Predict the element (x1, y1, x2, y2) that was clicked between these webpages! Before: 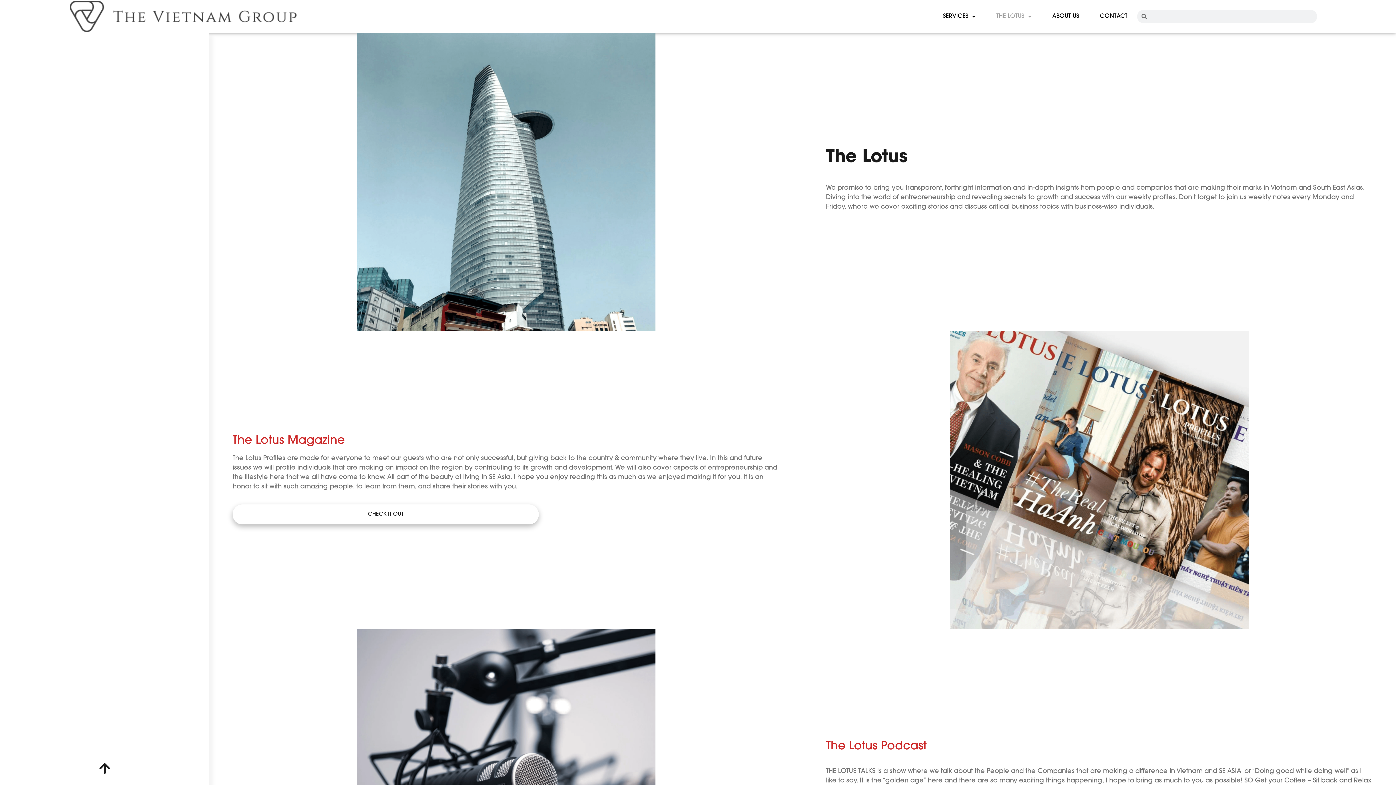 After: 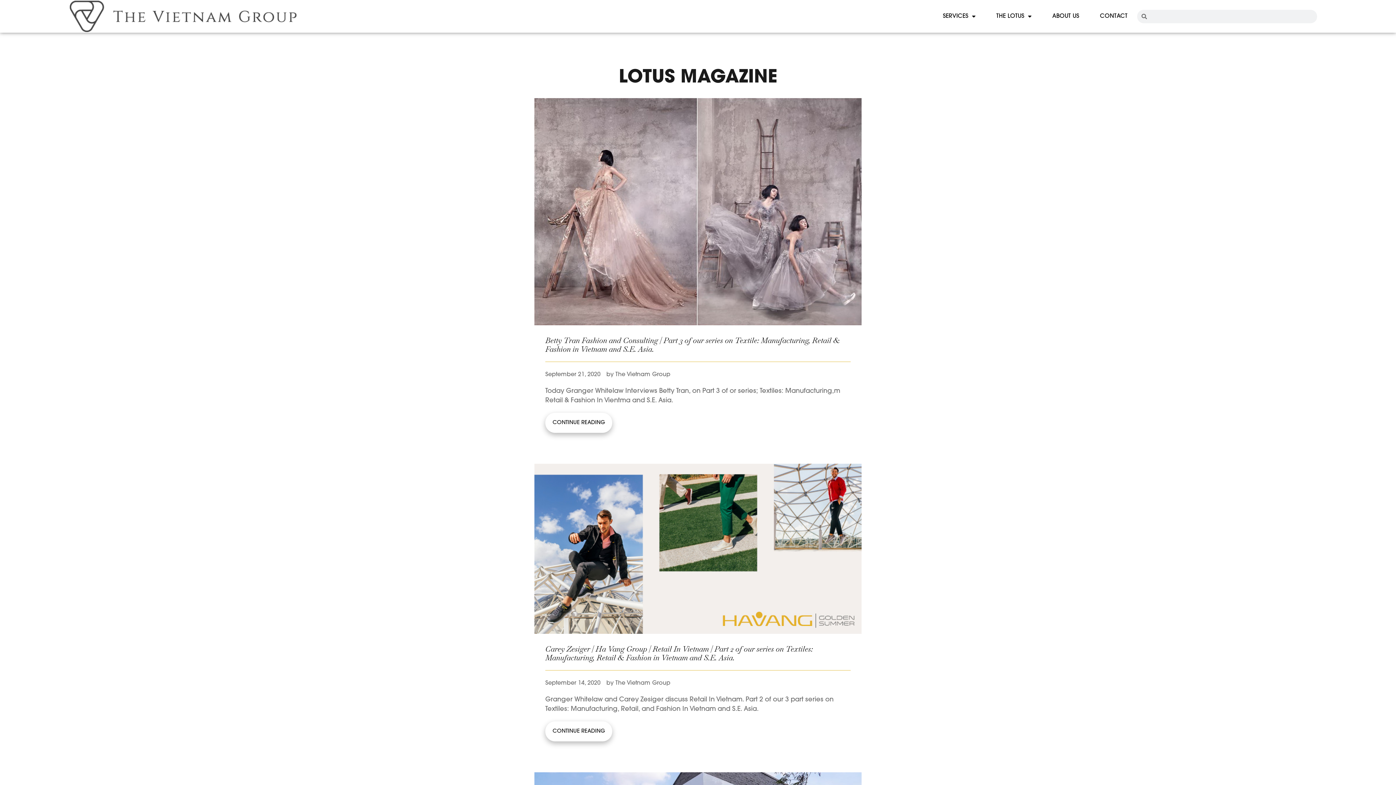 Action: bbox: (232, 504, 538, 524) label: CHECK IT OUT